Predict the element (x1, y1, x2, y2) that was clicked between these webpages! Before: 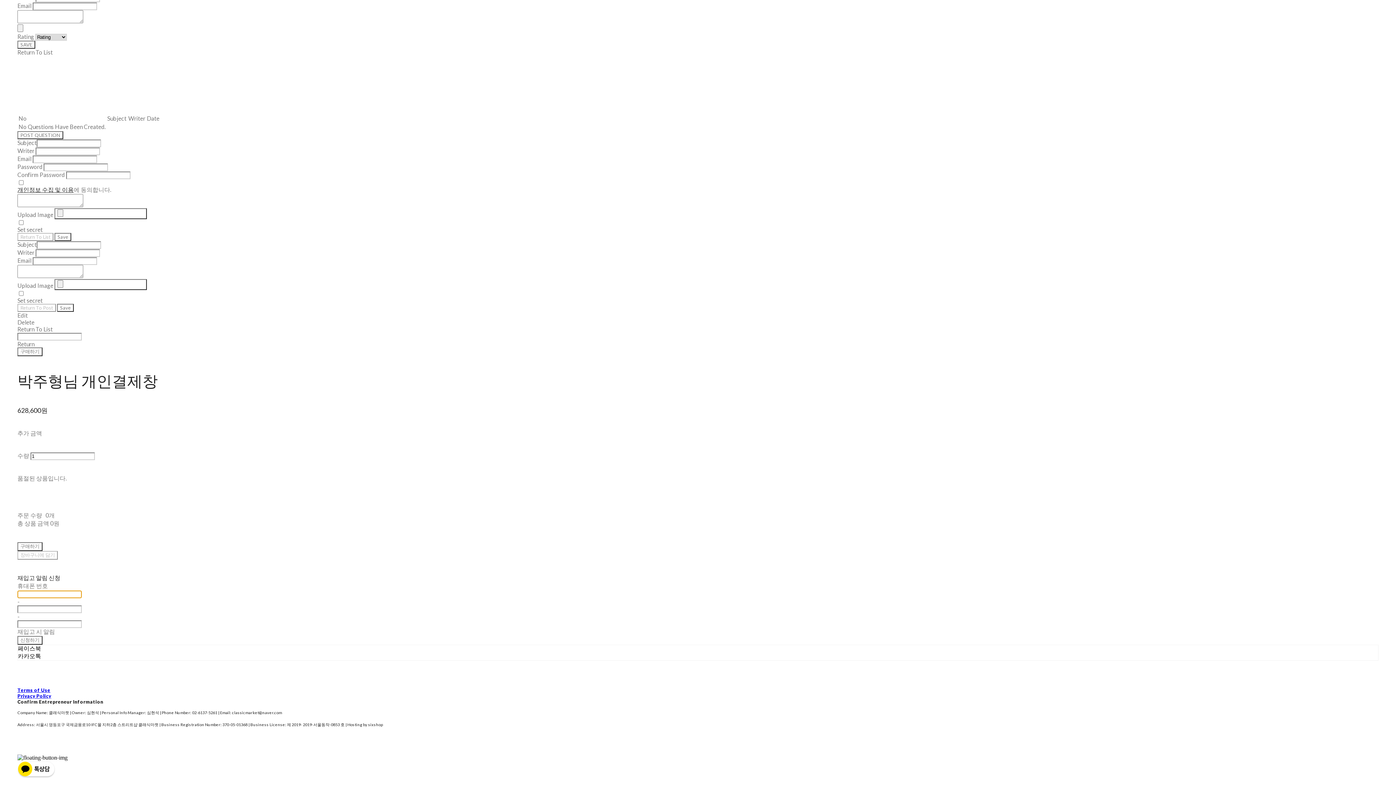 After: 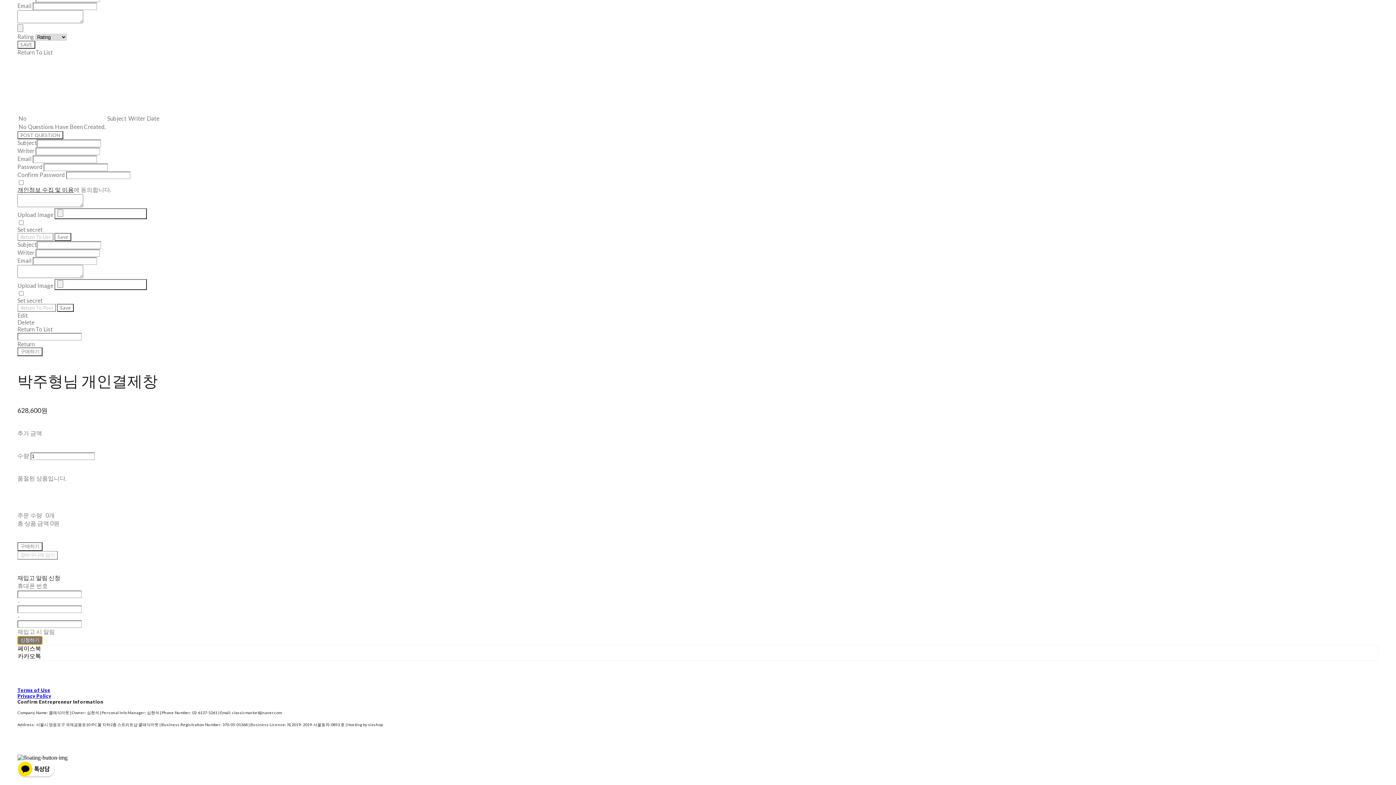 Action: label: 신청하기 bbox: (17, 636, 42, 645)